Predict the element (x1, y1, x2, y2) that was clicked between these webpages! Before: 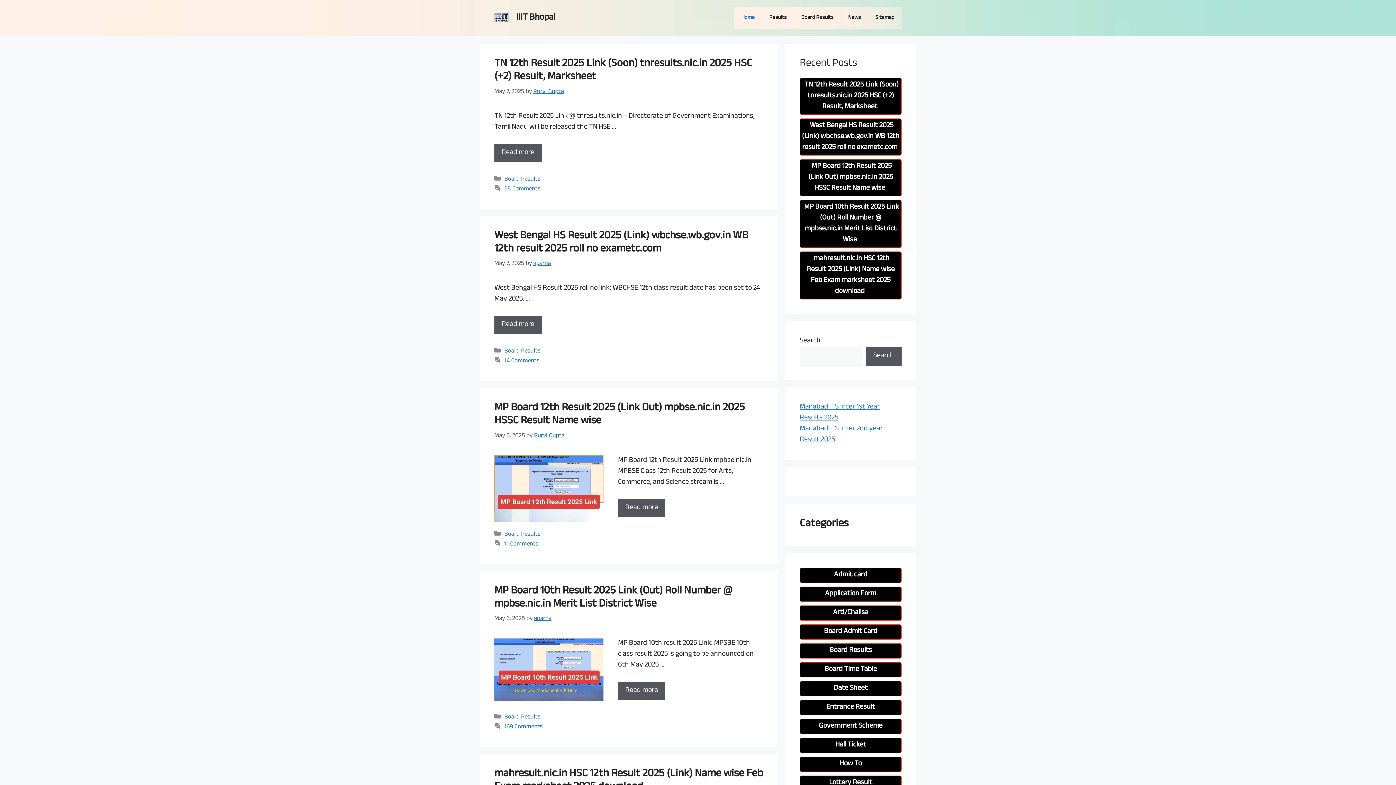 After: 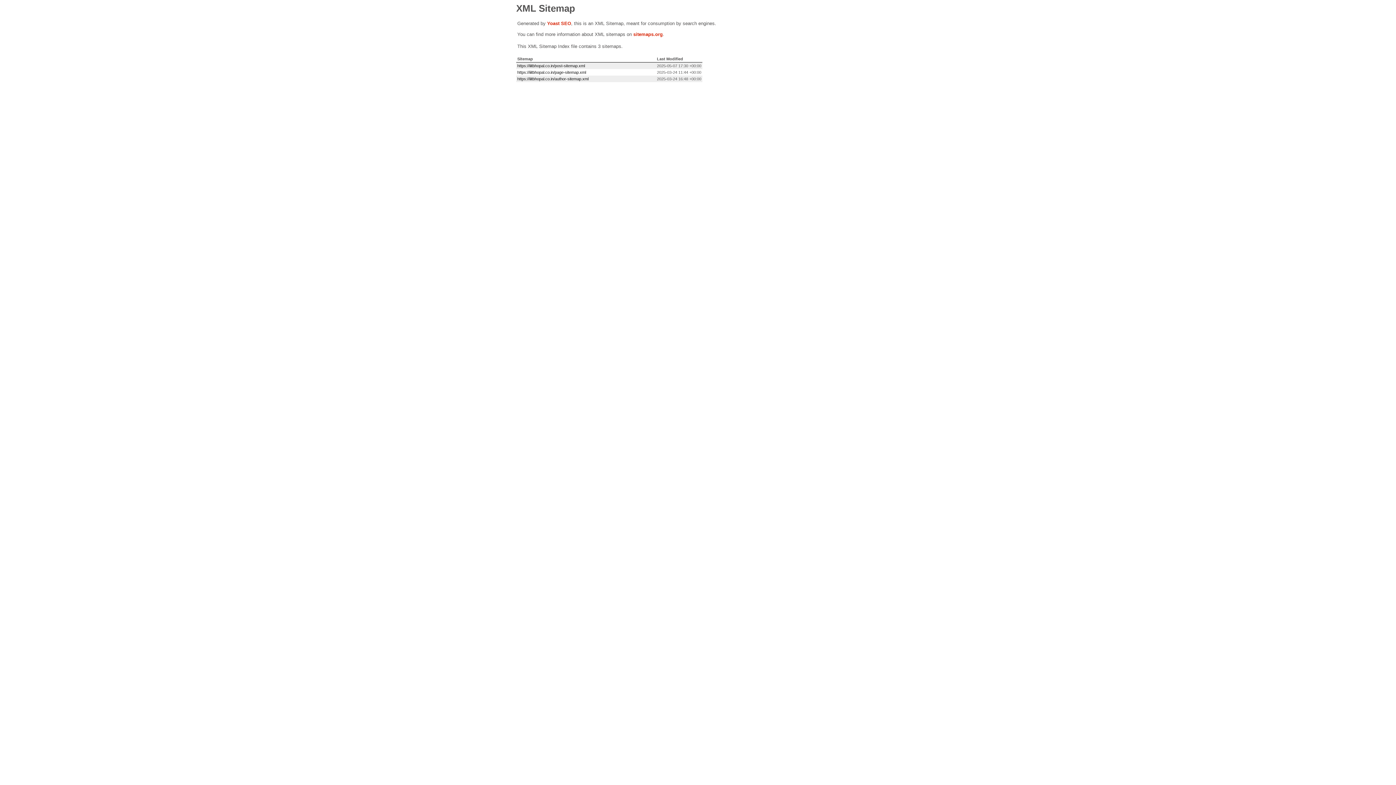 Action: bbox: (868, 7, 901, 29) label: Sitemap